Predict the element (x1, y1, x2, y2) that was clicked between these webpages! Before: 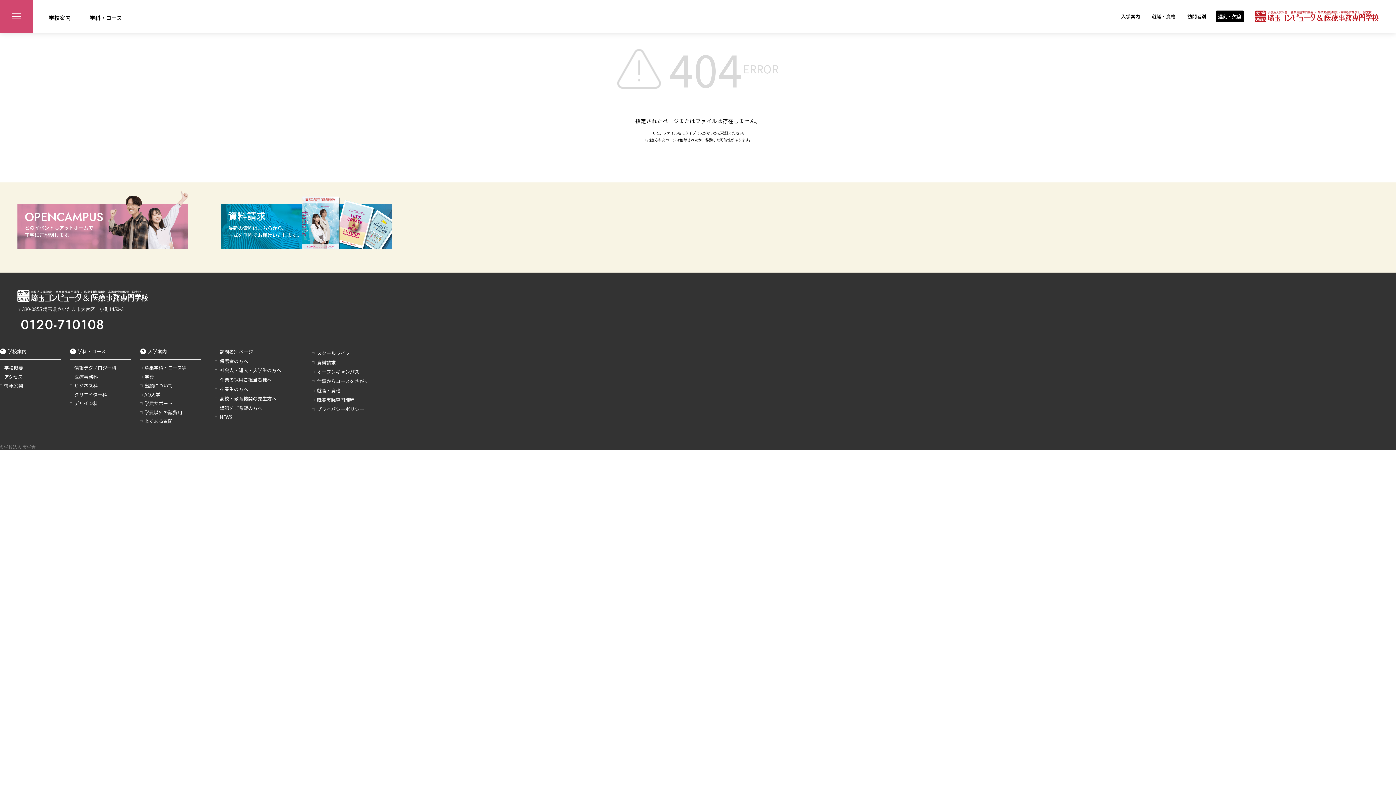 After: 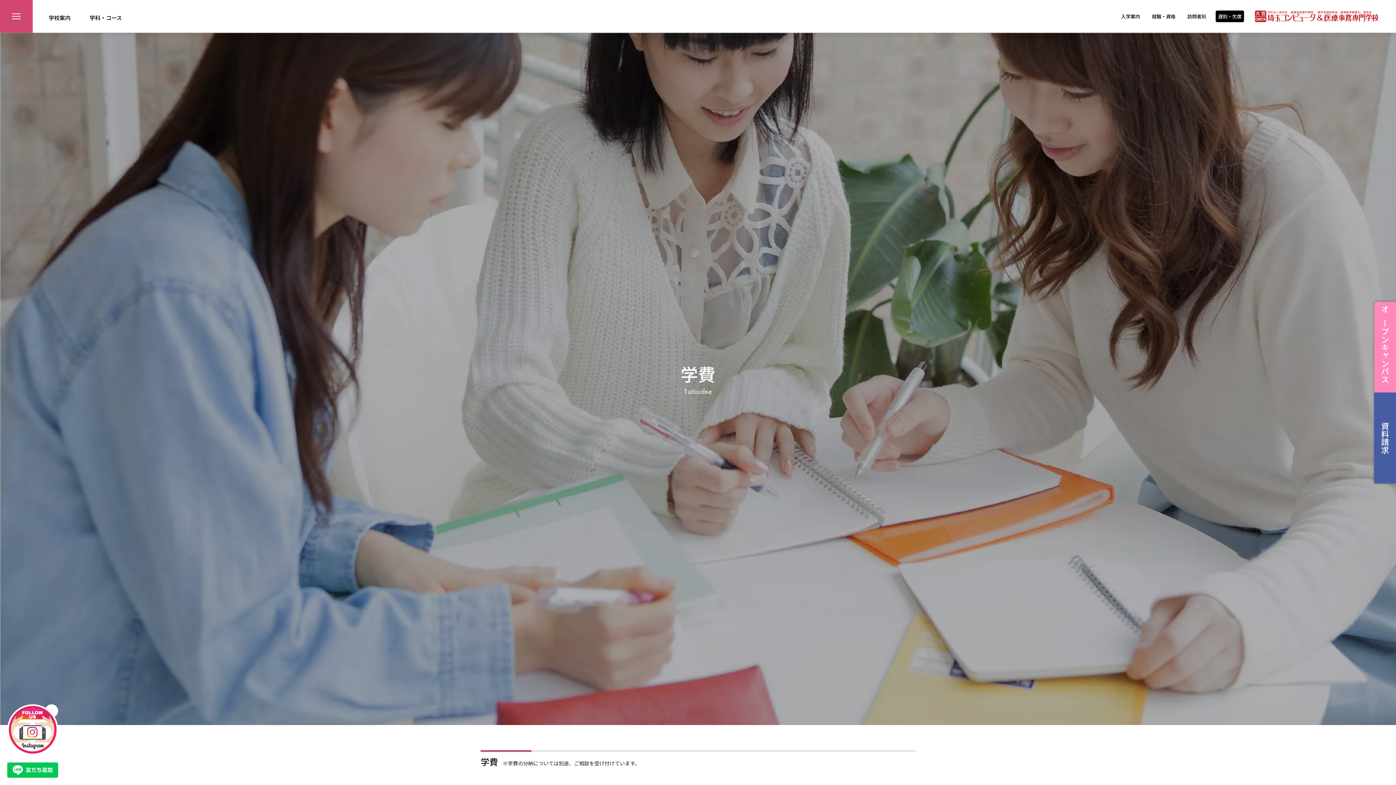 Action: bbox: (140, 372, 201, 381) label: 学費